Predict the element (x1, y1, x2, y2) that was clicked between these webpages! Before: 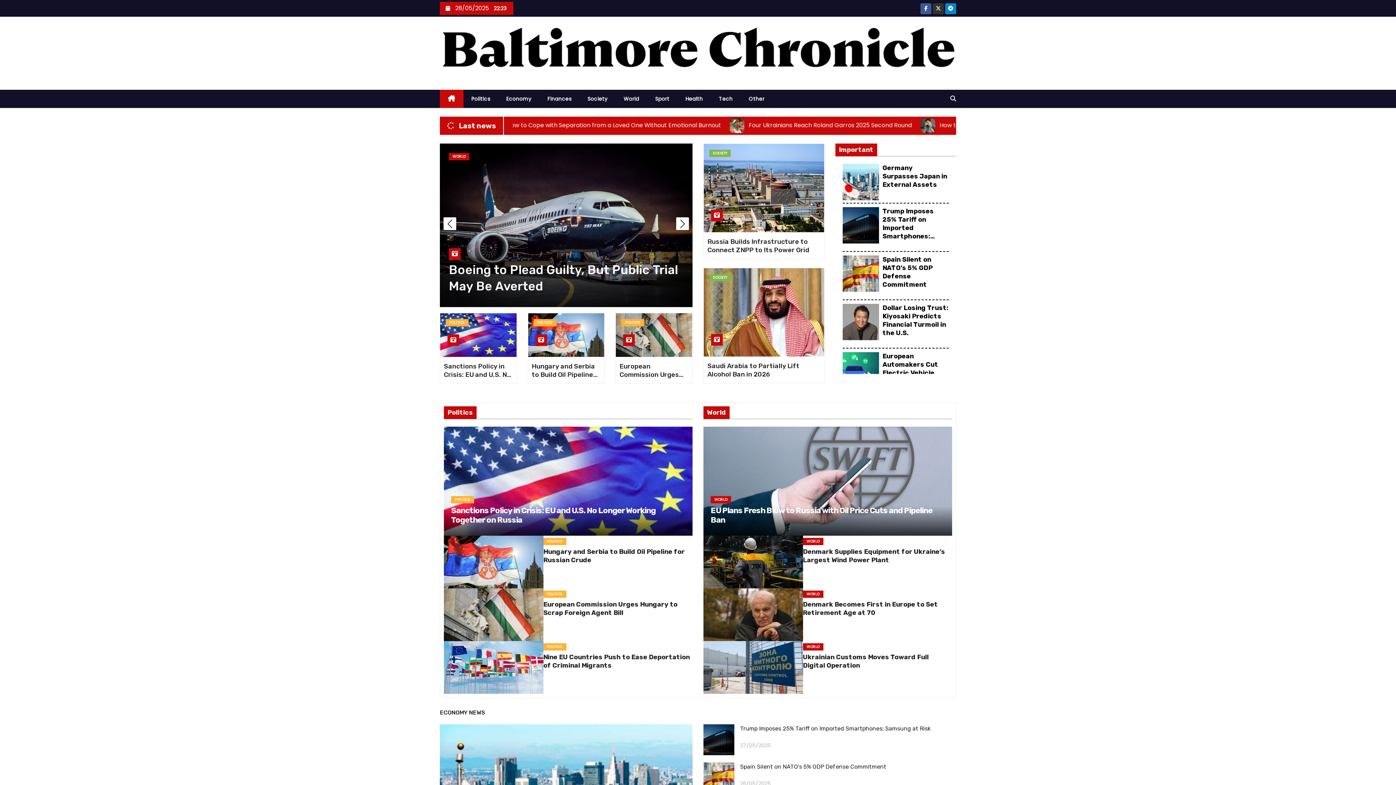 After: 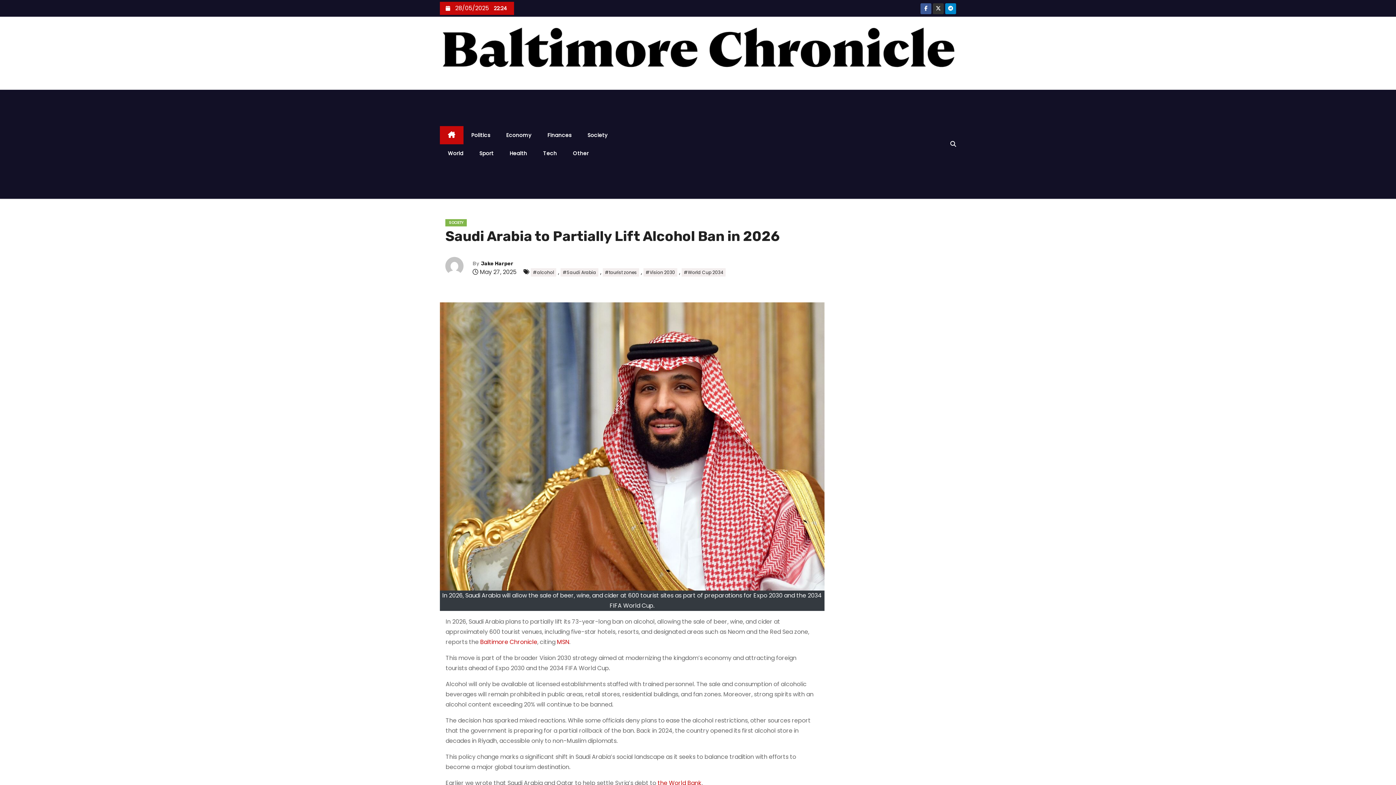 Action: bbox: (704, 268, 824, 356)